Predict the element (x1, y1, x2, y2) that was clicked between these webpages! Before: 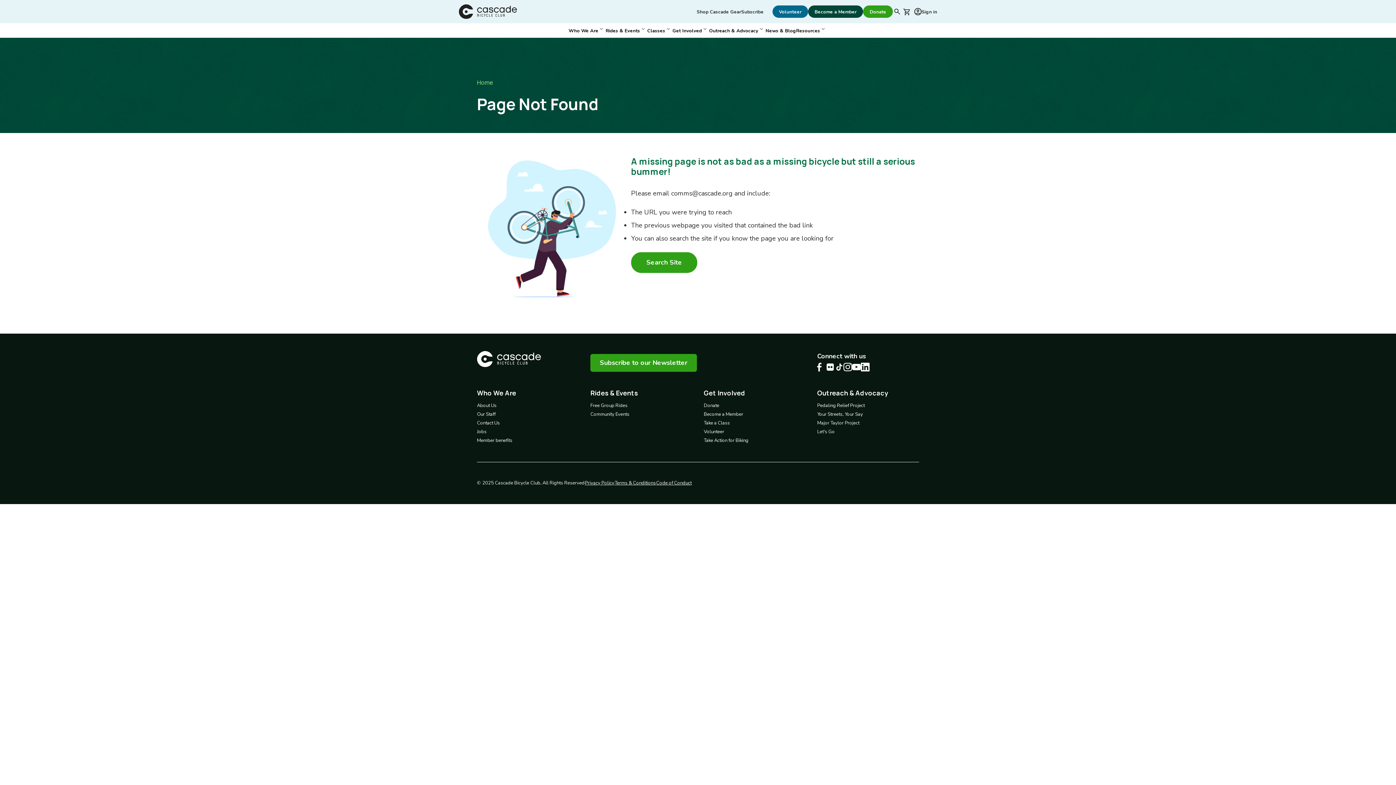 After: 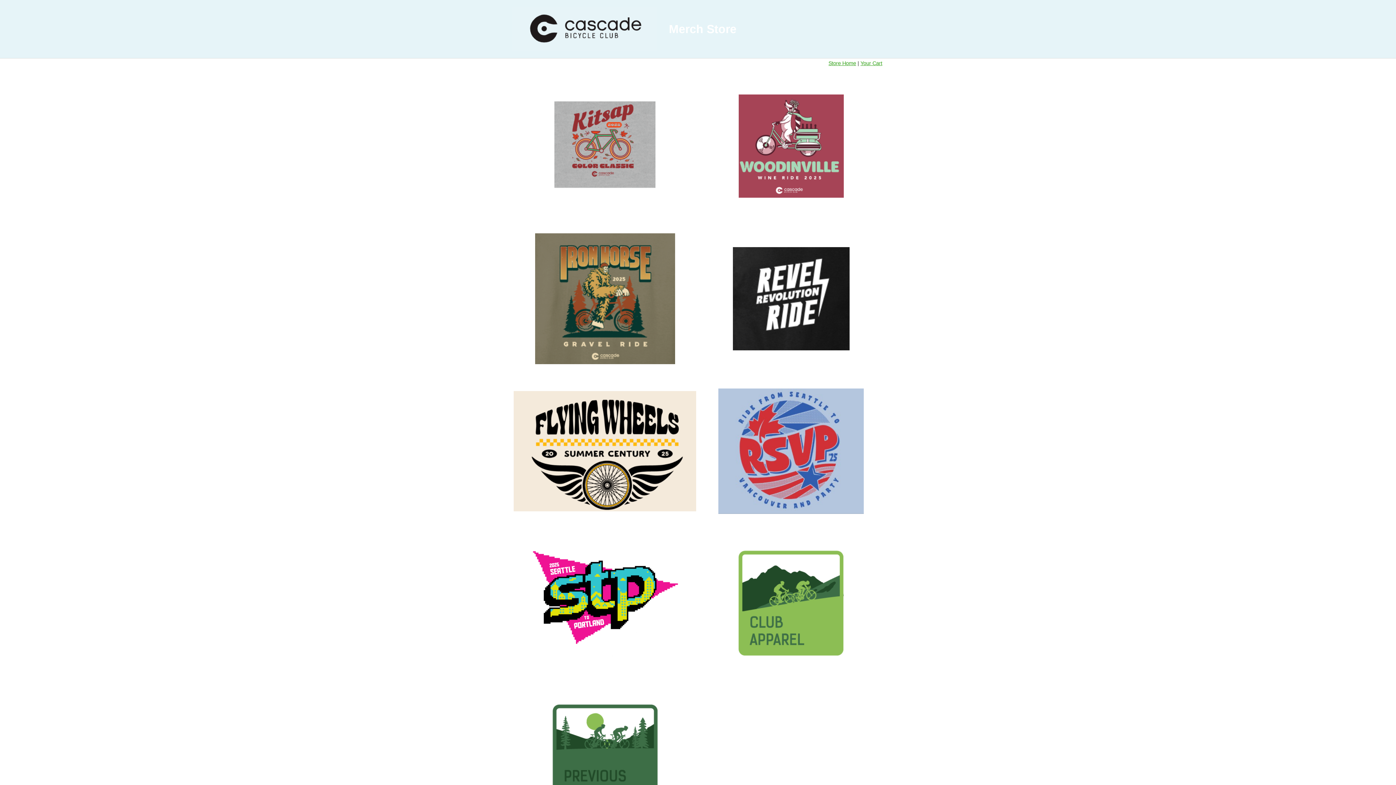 Action: bbox: (696, 8, 741, 15) label: Shop Cascade Gear